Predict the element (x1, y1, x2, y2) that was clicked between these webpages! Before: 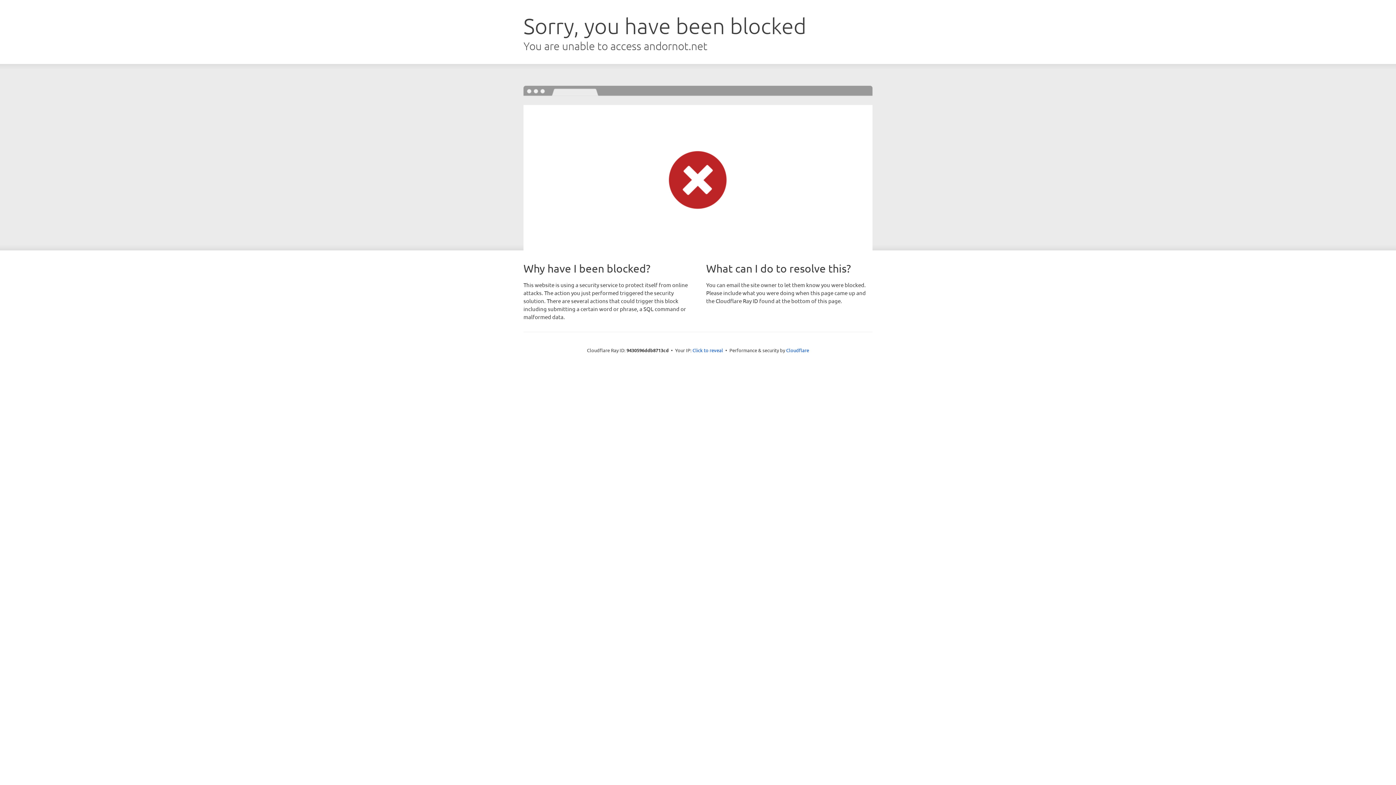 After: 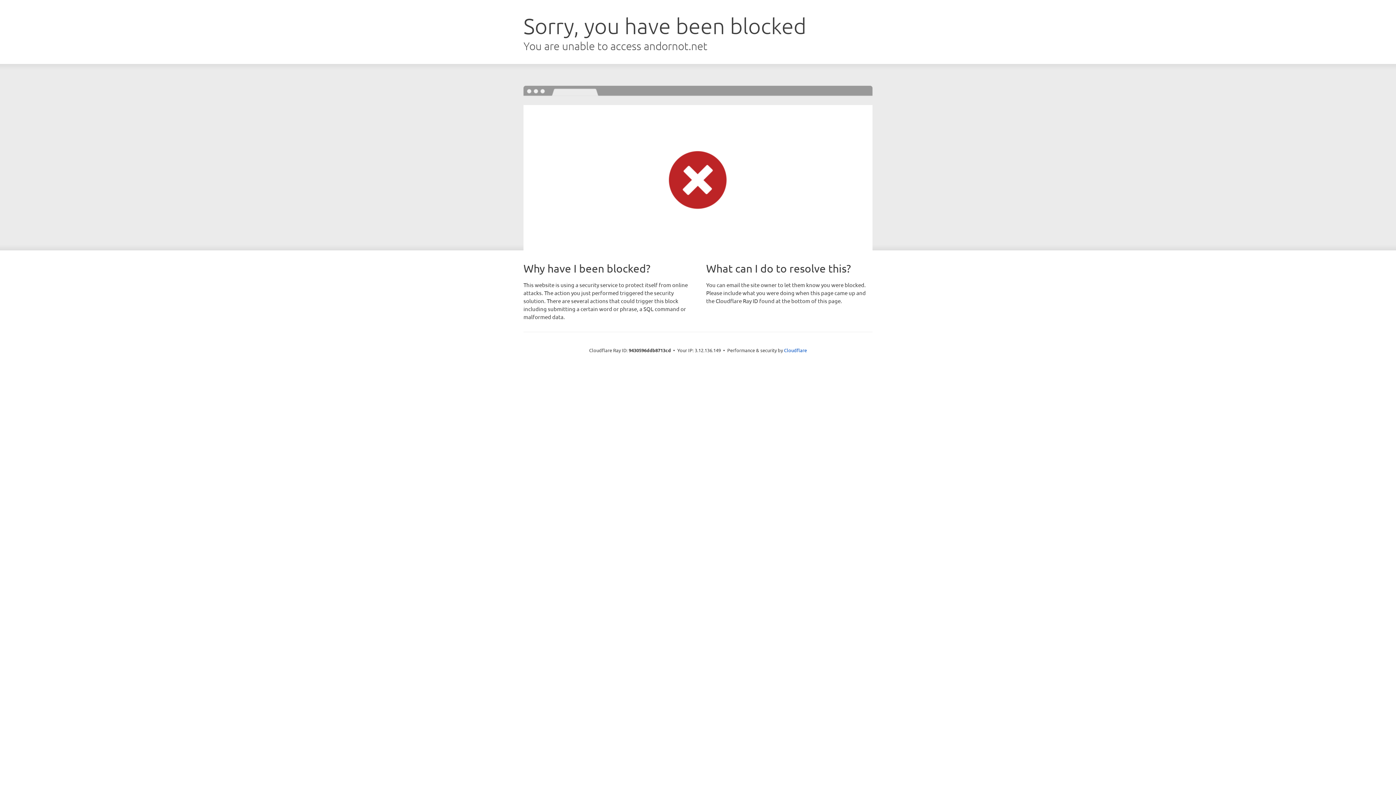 Action: bbox: (692, 346, 723, 353) label: Click to reveal